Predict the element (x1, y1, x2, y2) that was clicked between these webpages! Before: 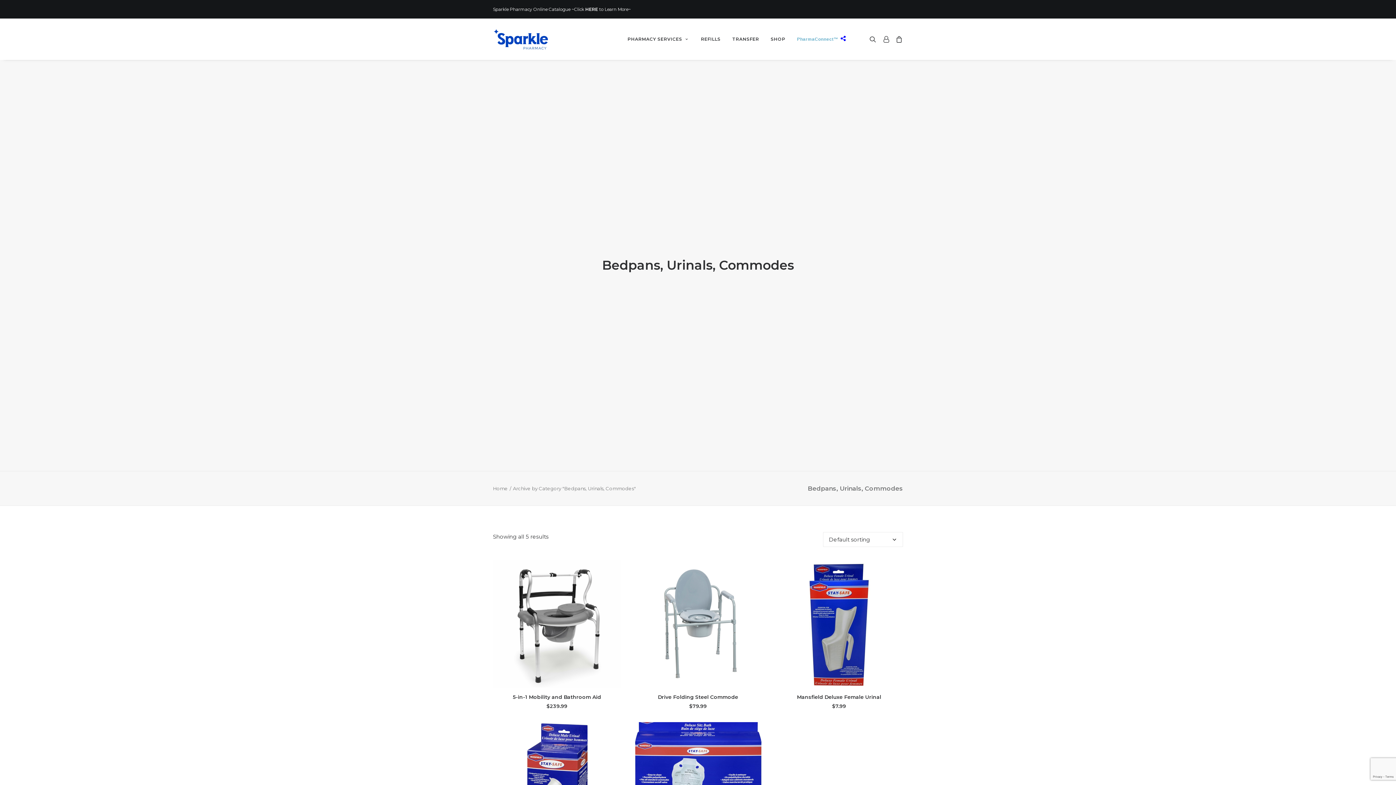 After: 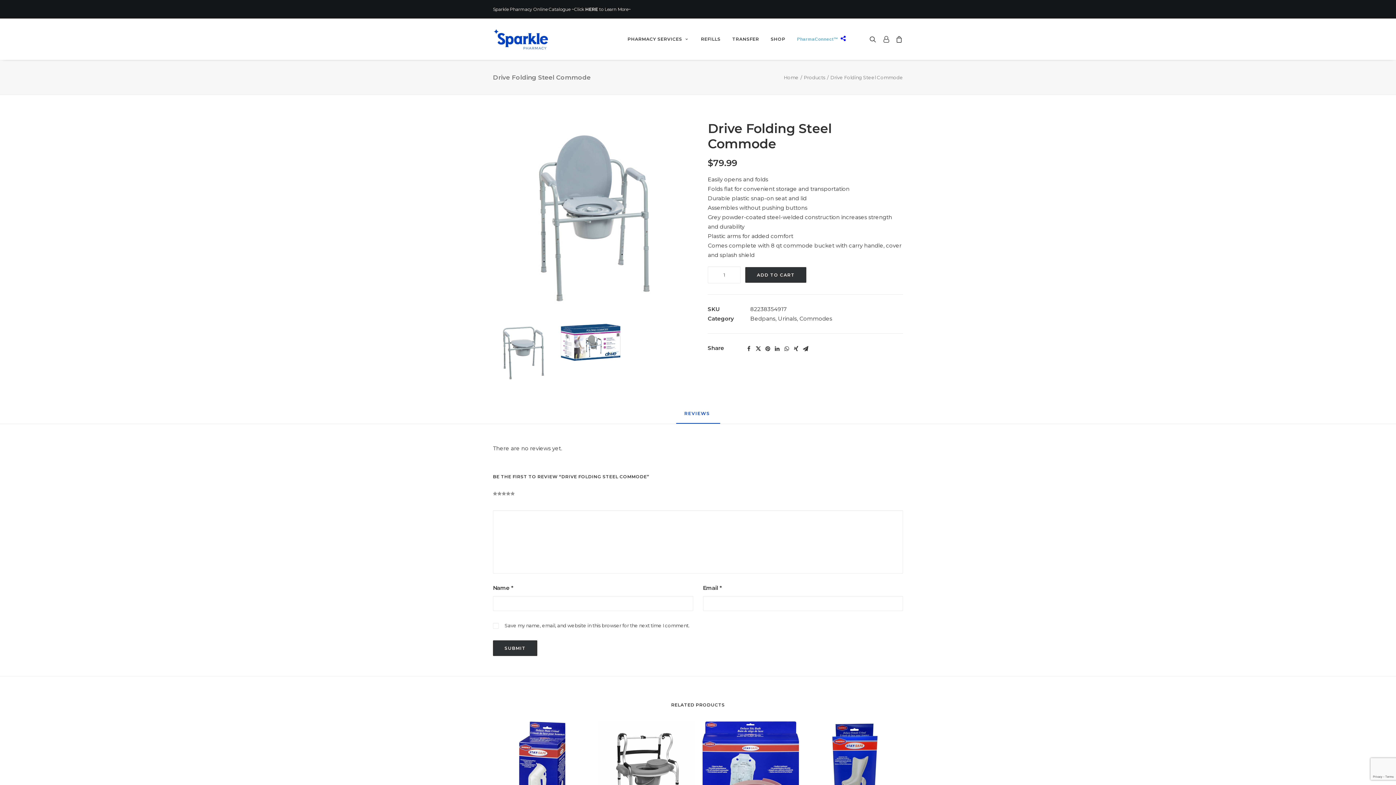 Action: bbox: (658, 694, 738, 700) label: Drive Folding Steel Commode